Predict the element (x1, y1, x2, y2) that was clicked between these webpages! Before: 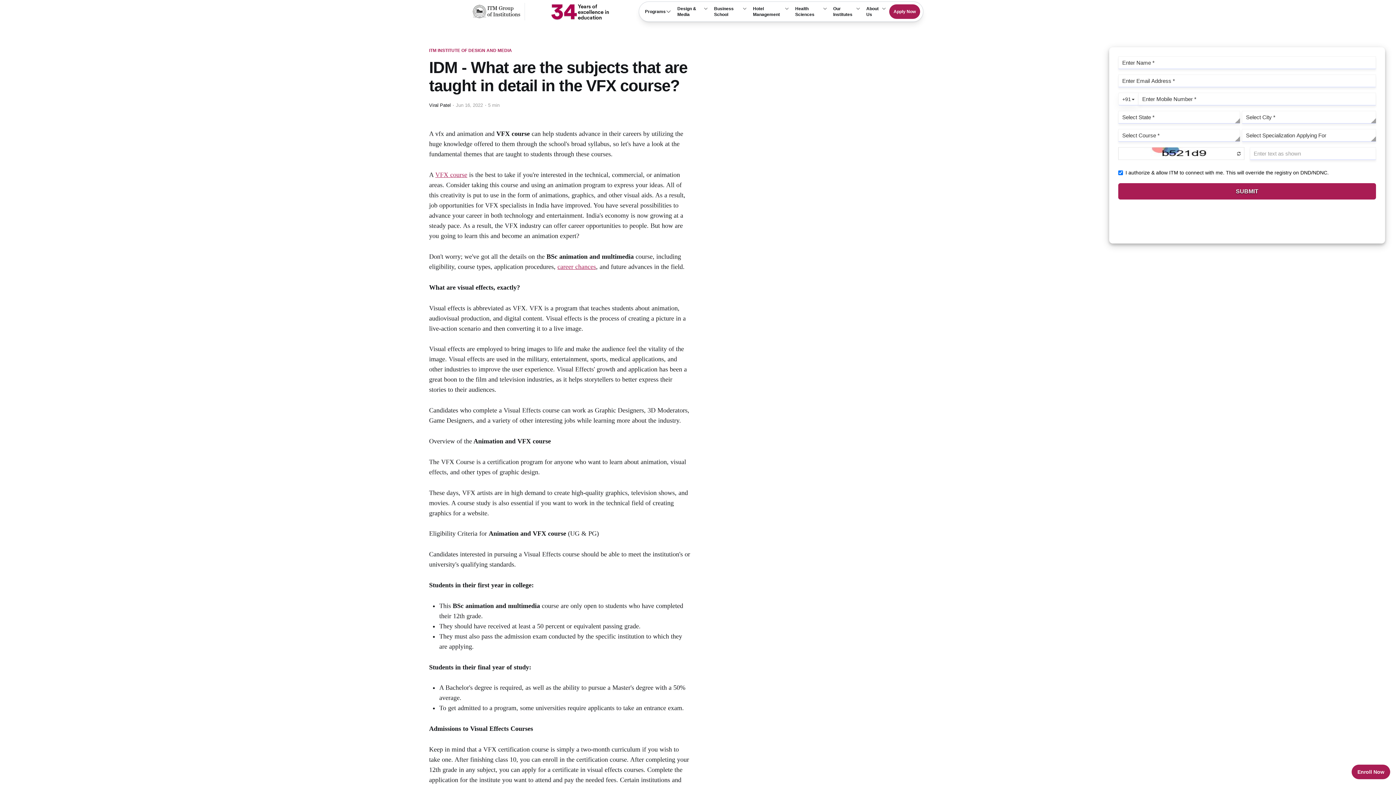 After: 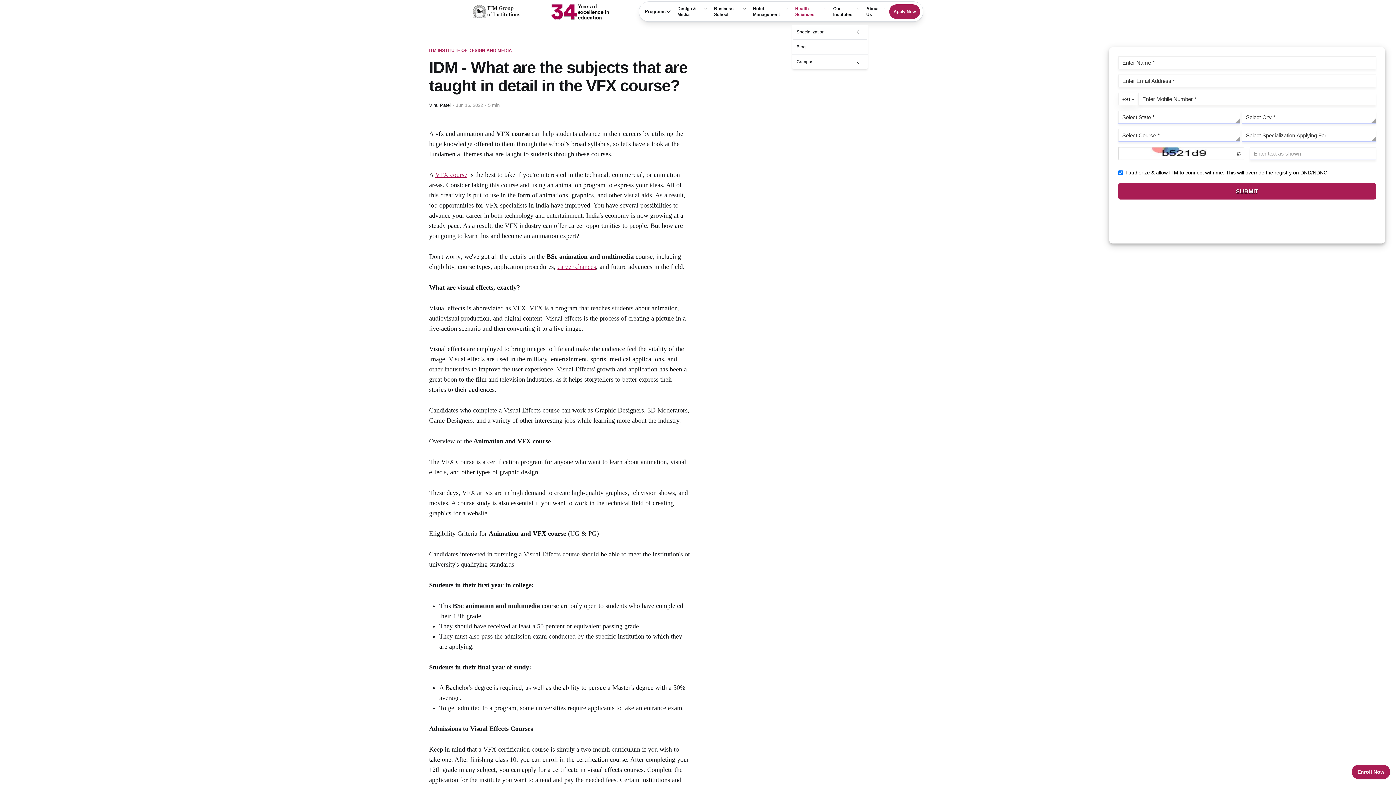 Action: bbox: (792, -1, 830, 24) label: Health Sciences